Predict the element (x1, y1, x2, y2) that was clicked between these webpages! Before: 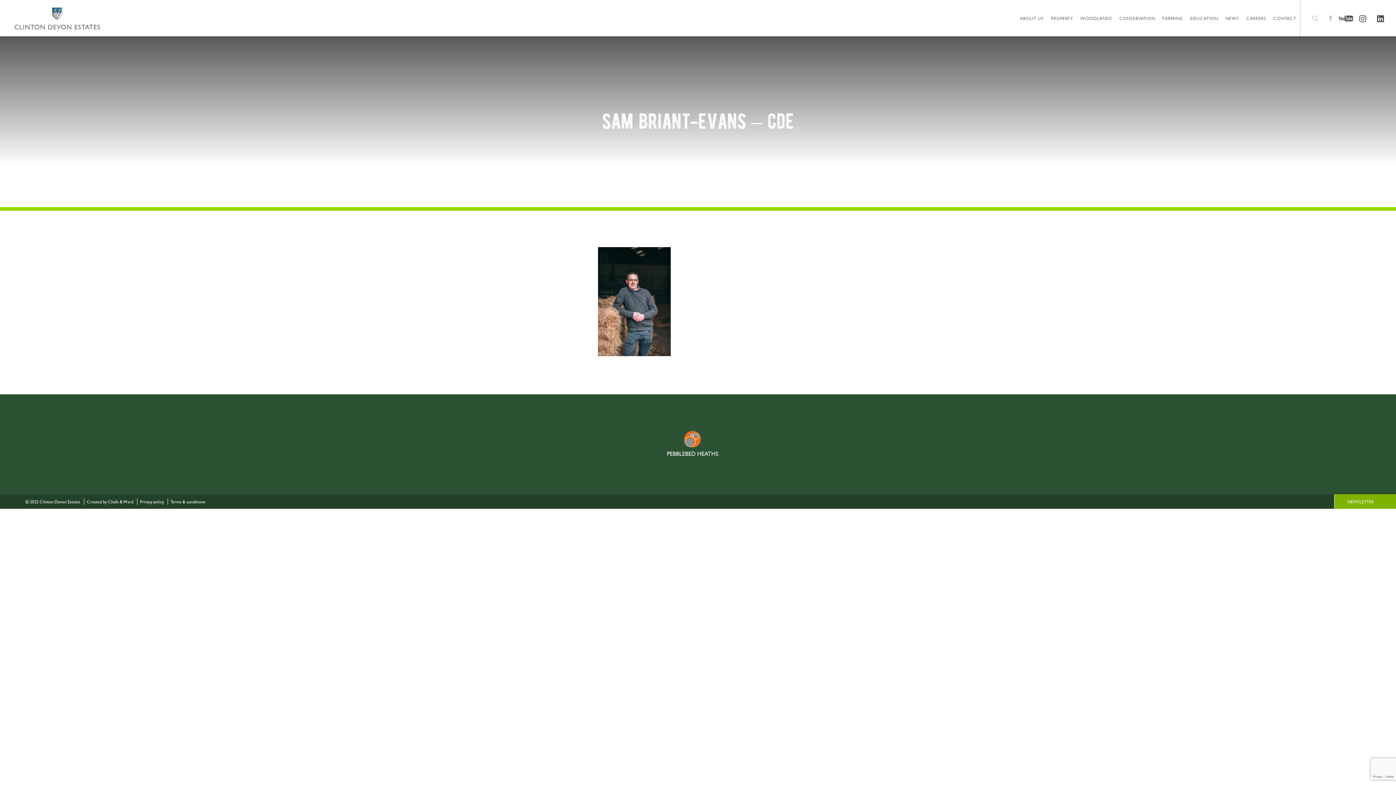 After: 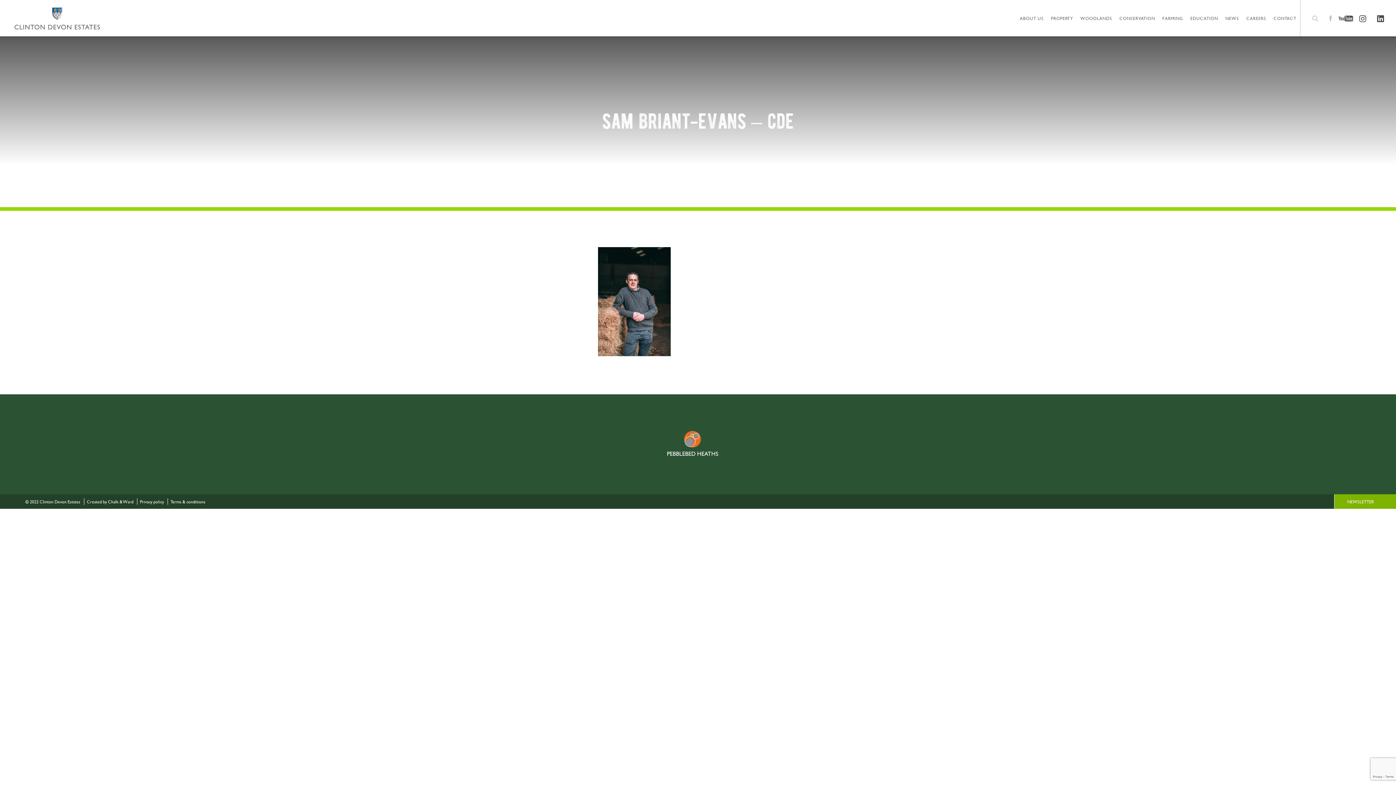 Action: bbox: (667, 449, 718, 457) label: PEBBLEBED HEATHS